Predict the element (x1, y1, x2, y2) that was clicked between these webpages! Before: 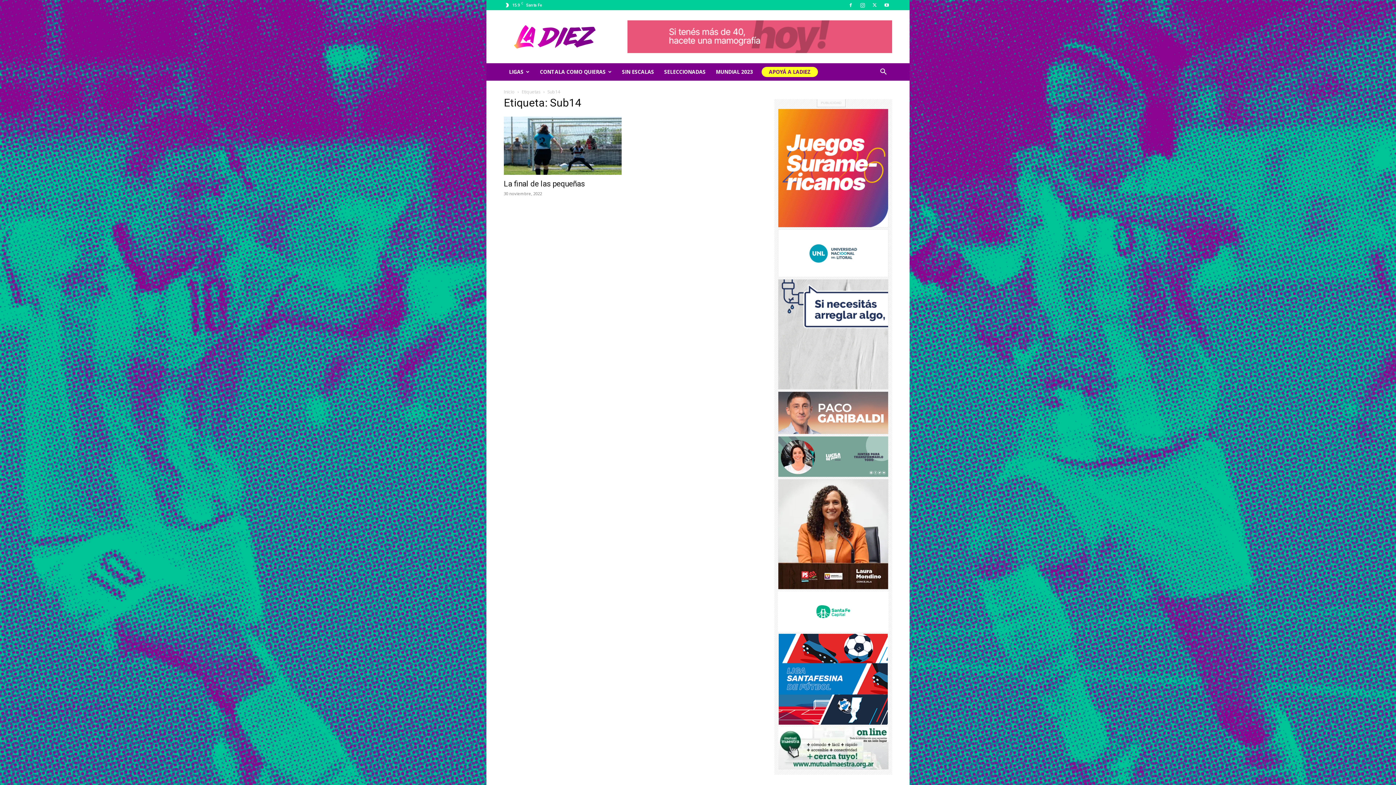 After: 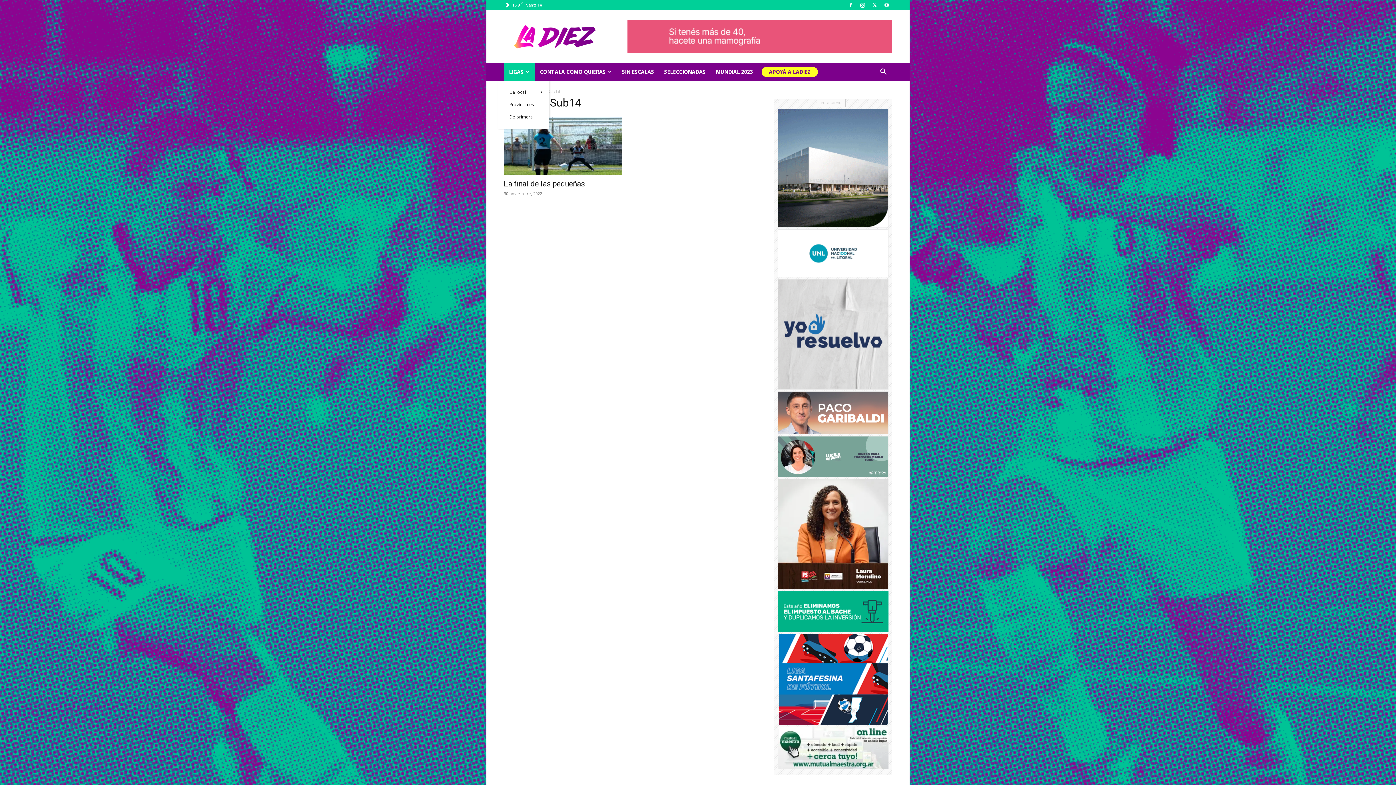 Action: bbox: (504, 63, 534, 80) label: LIGAS